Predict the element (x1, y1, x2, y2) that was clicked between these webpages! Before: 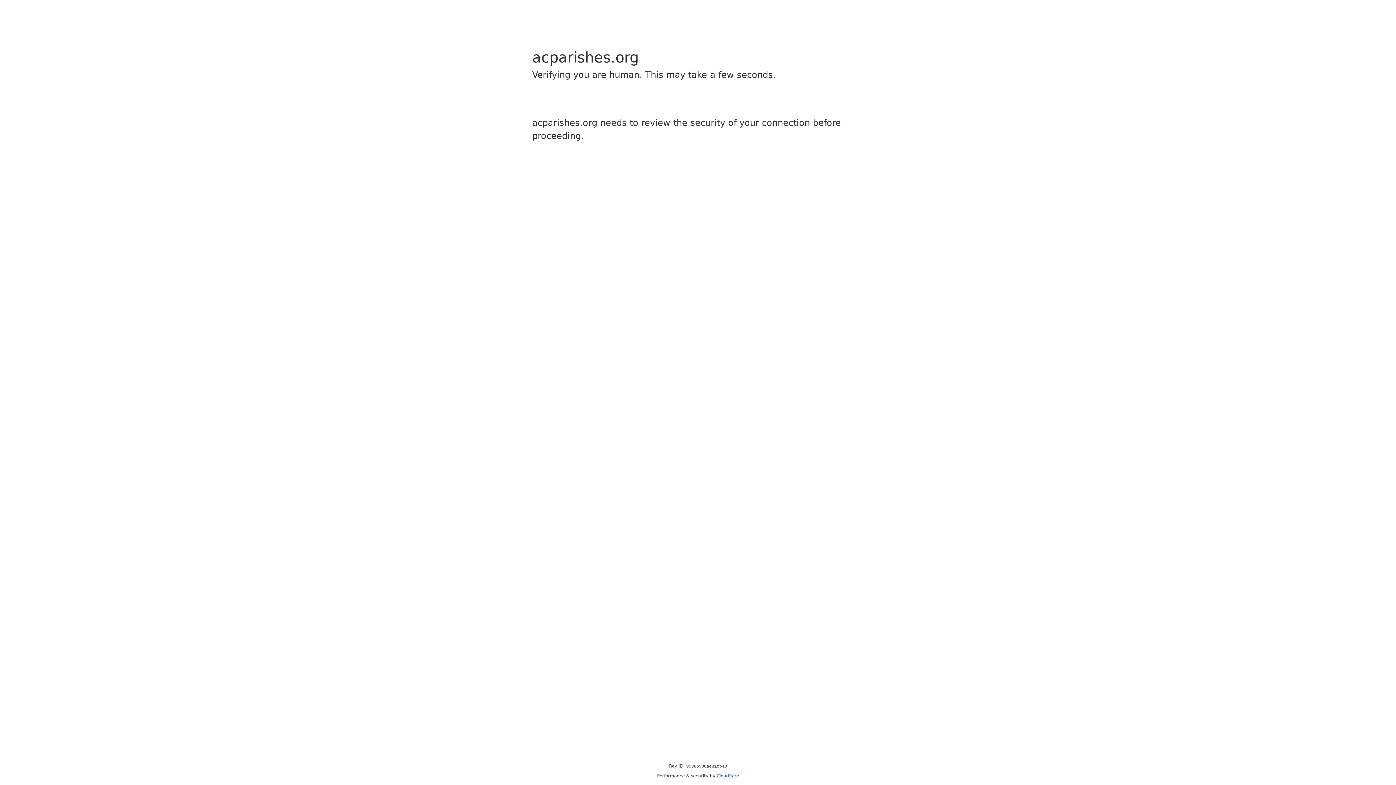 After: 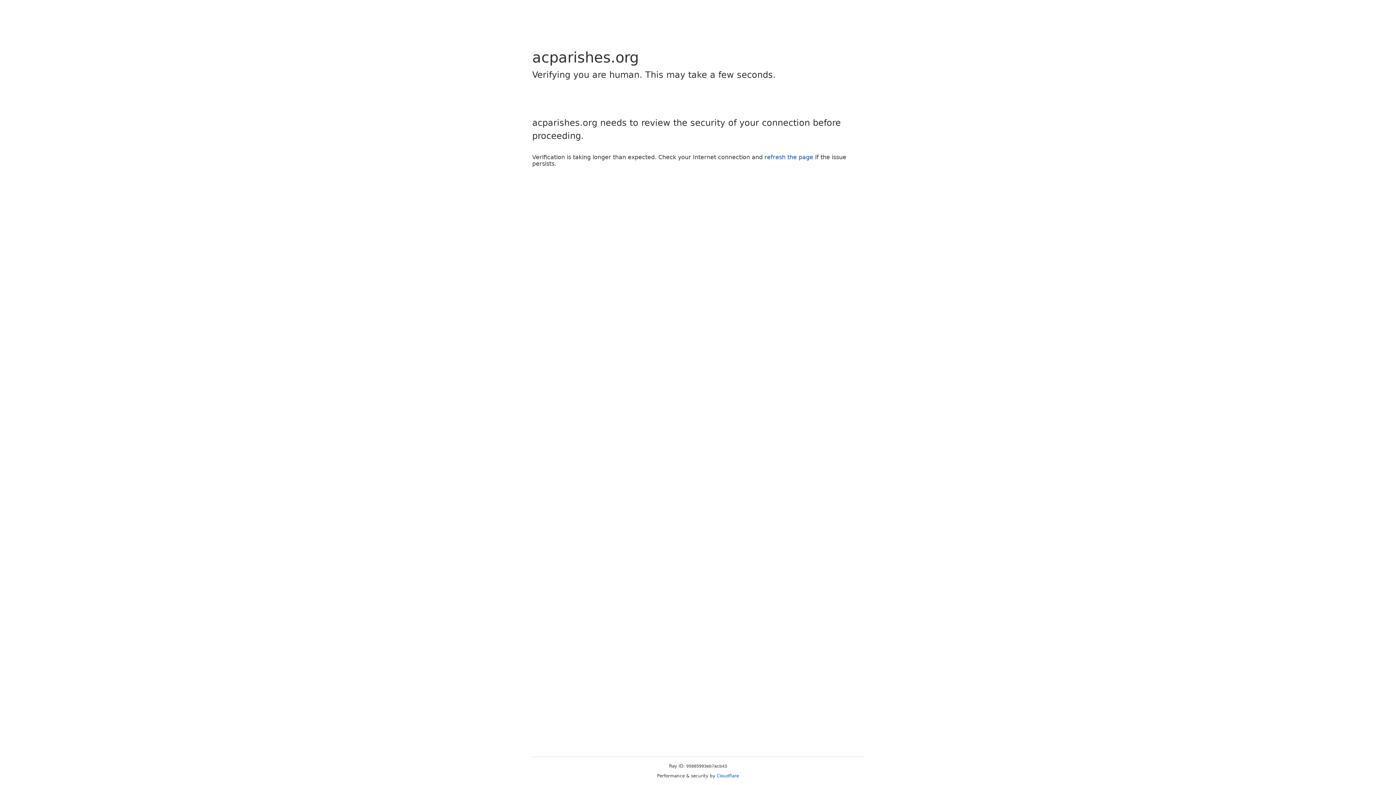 Action: bbox: (716, 773, 739, 778) label: Cloudflare